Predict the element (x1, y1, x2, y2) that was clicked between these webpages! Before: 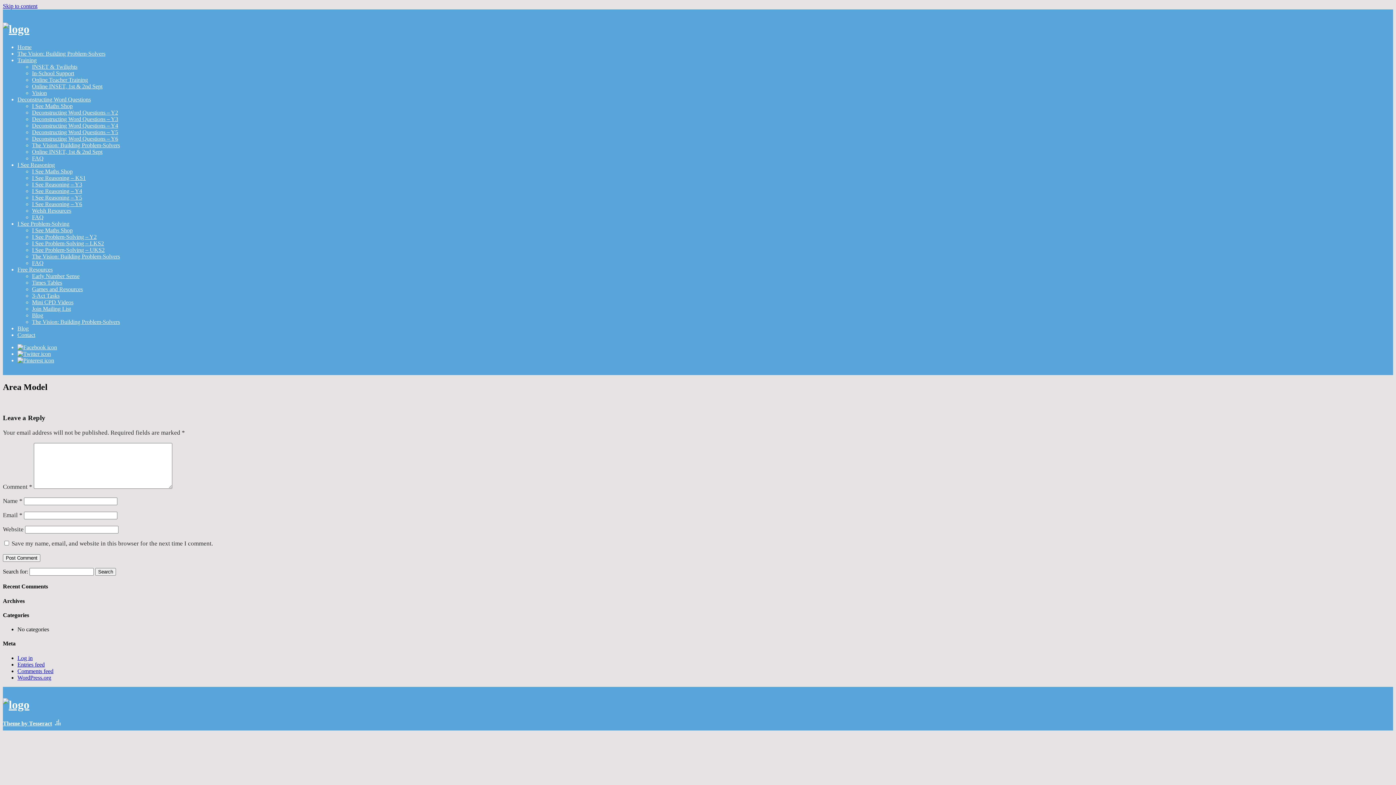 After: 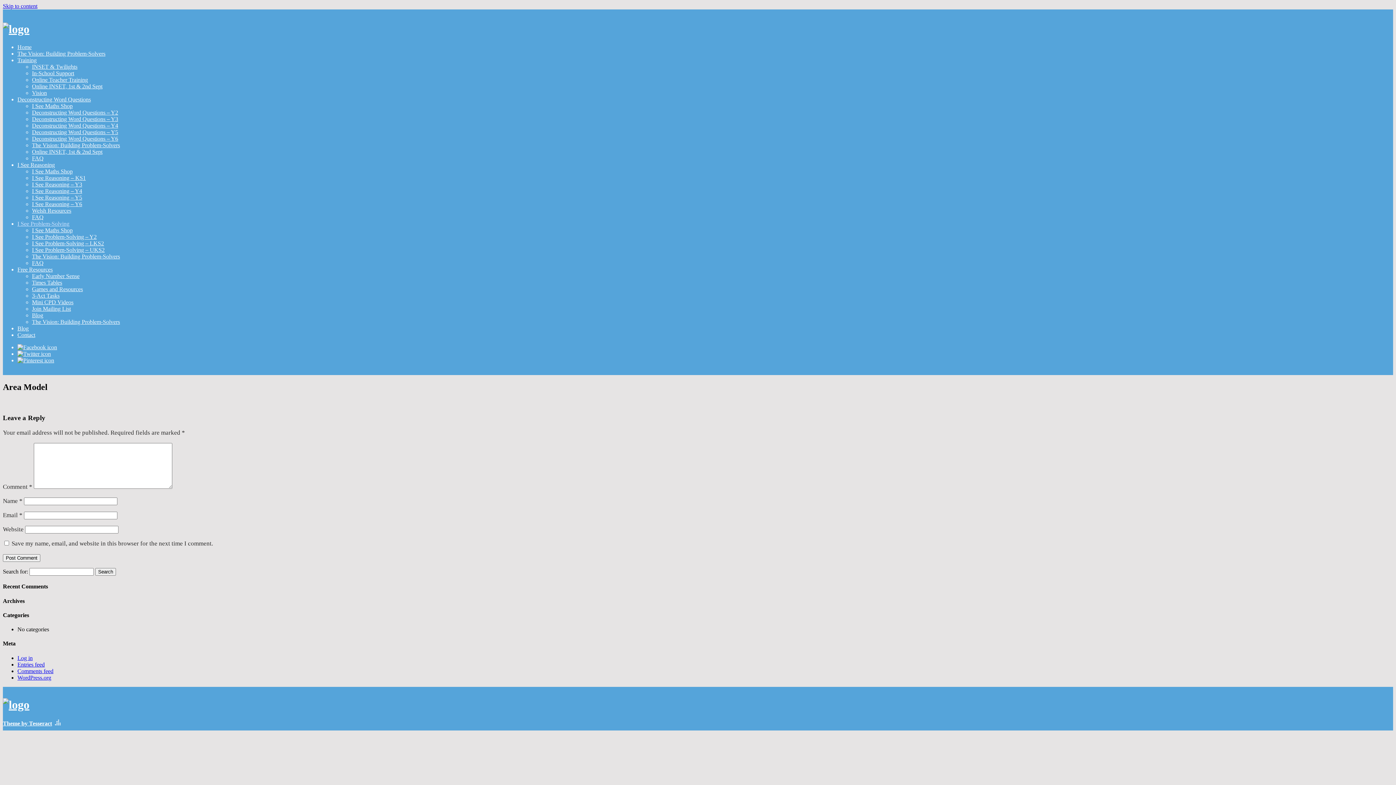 Action: bbox: (17, 220, 69, 226) label: I See Problem-Solving